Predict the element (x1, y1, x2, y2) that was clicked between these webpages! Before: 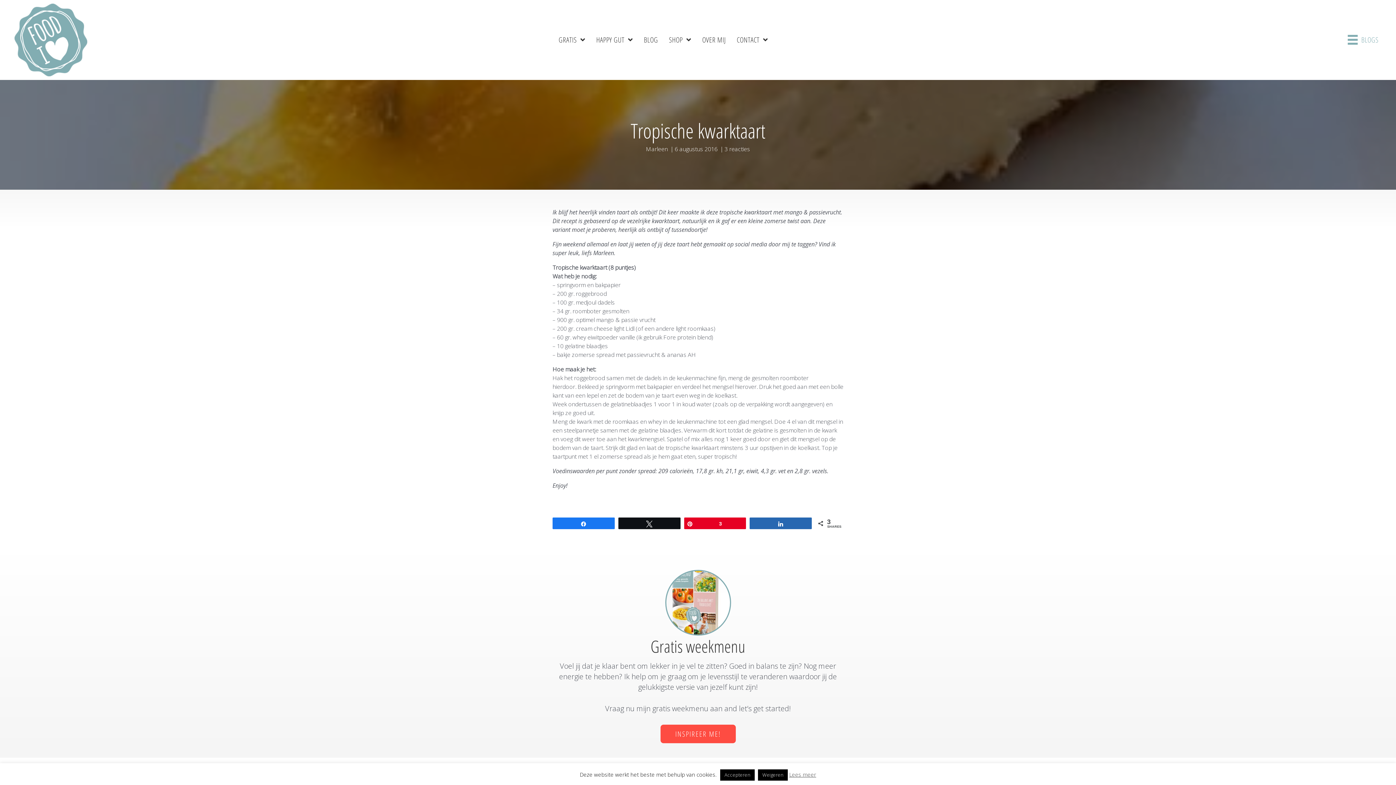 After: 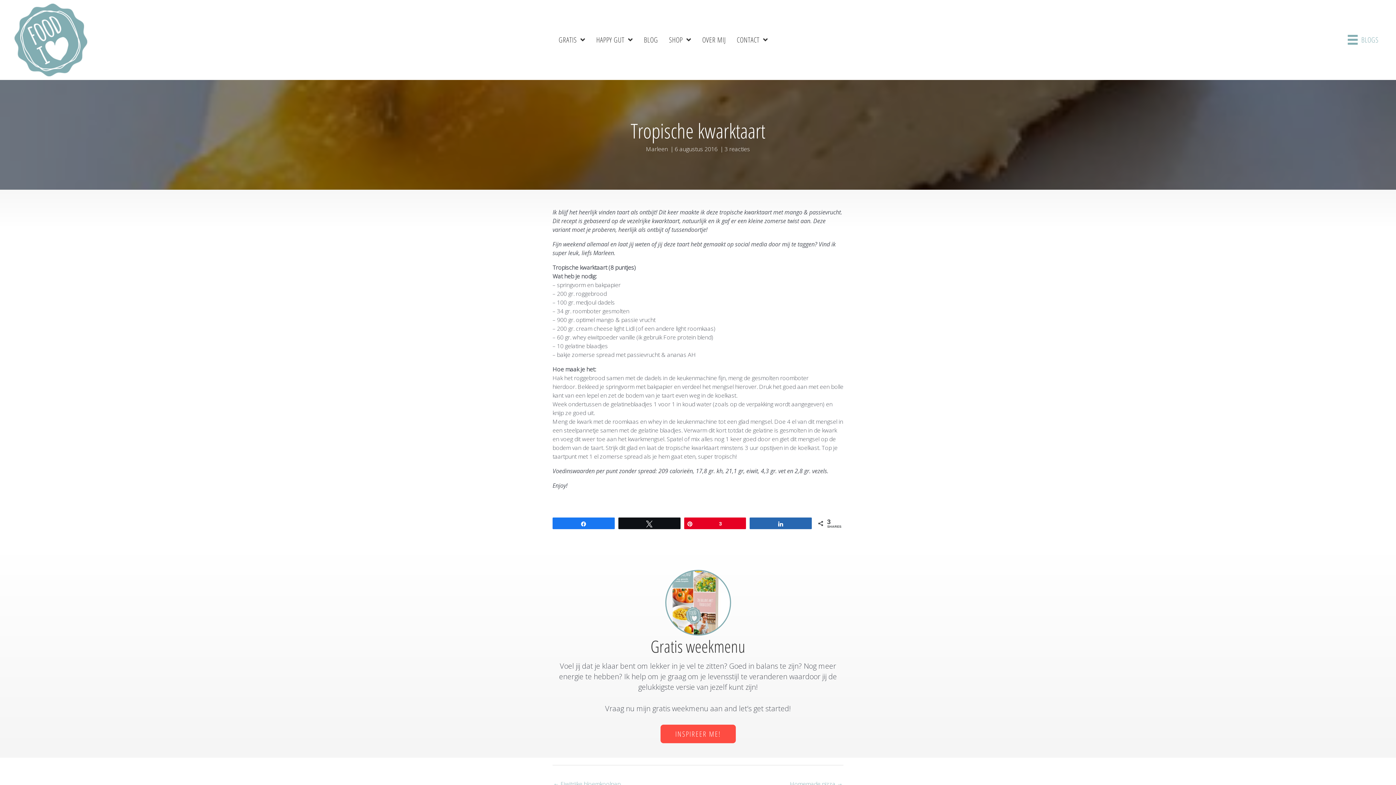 Action: label: Weigeren bbox: (758, 769, 788, 781)